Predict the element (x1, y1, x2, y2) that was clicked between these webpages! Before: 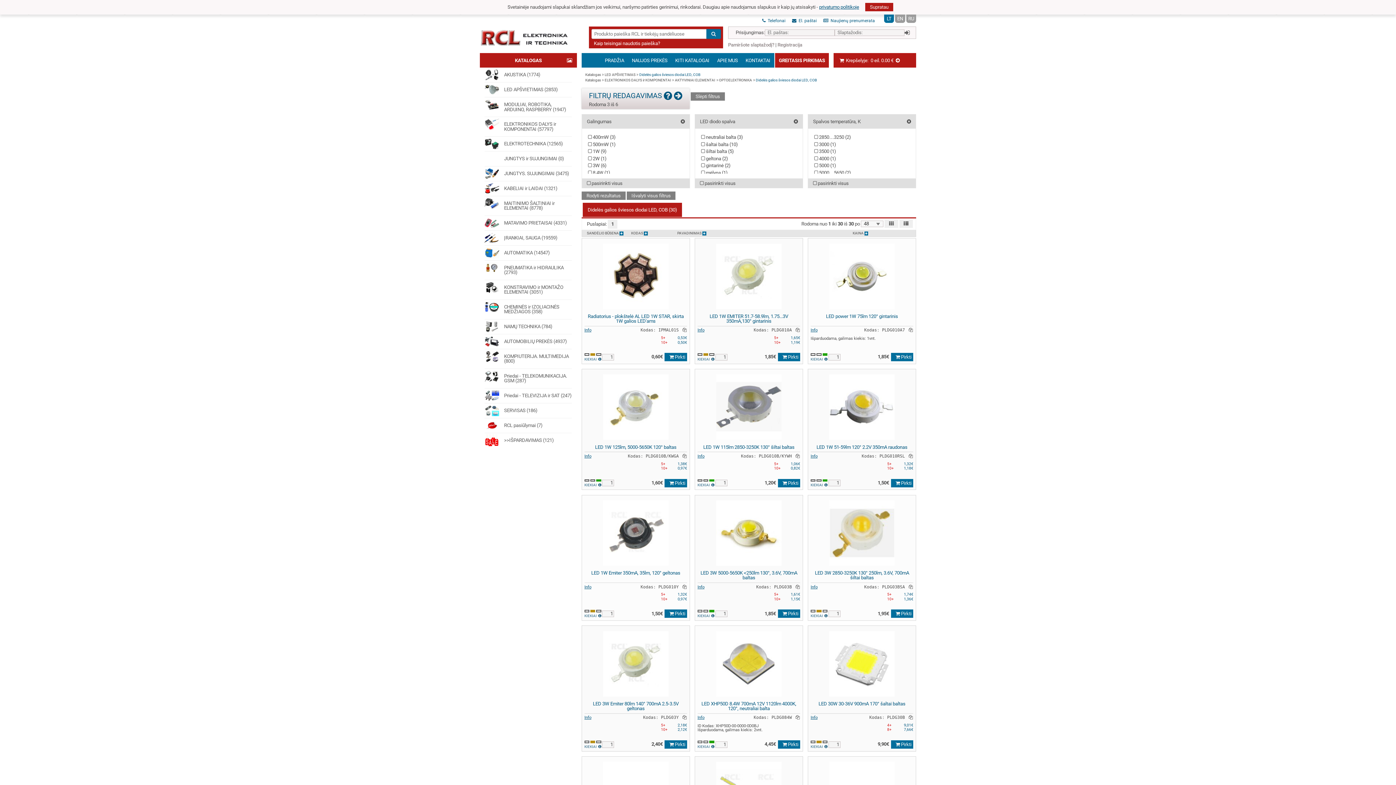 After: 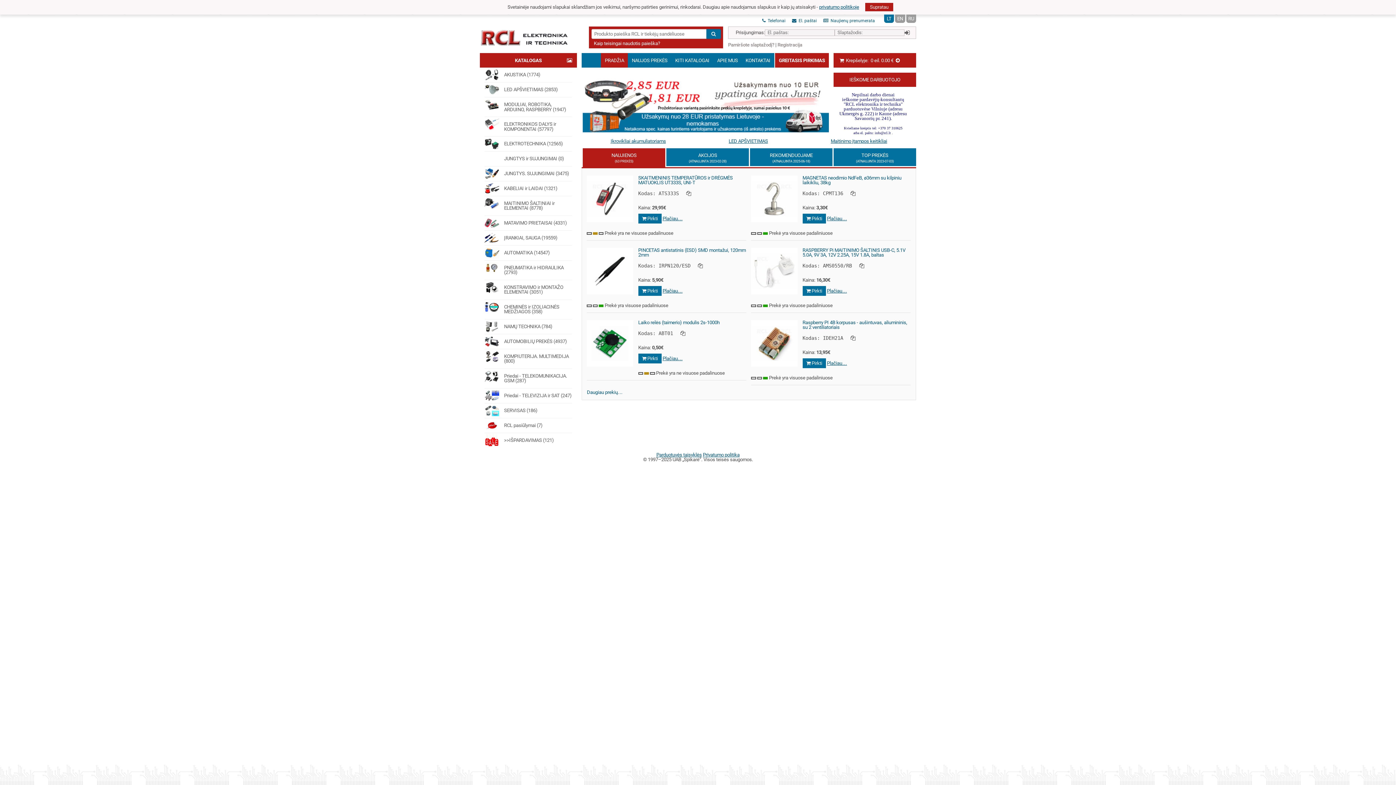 Action: bbox: (475, 24, 574, 51)